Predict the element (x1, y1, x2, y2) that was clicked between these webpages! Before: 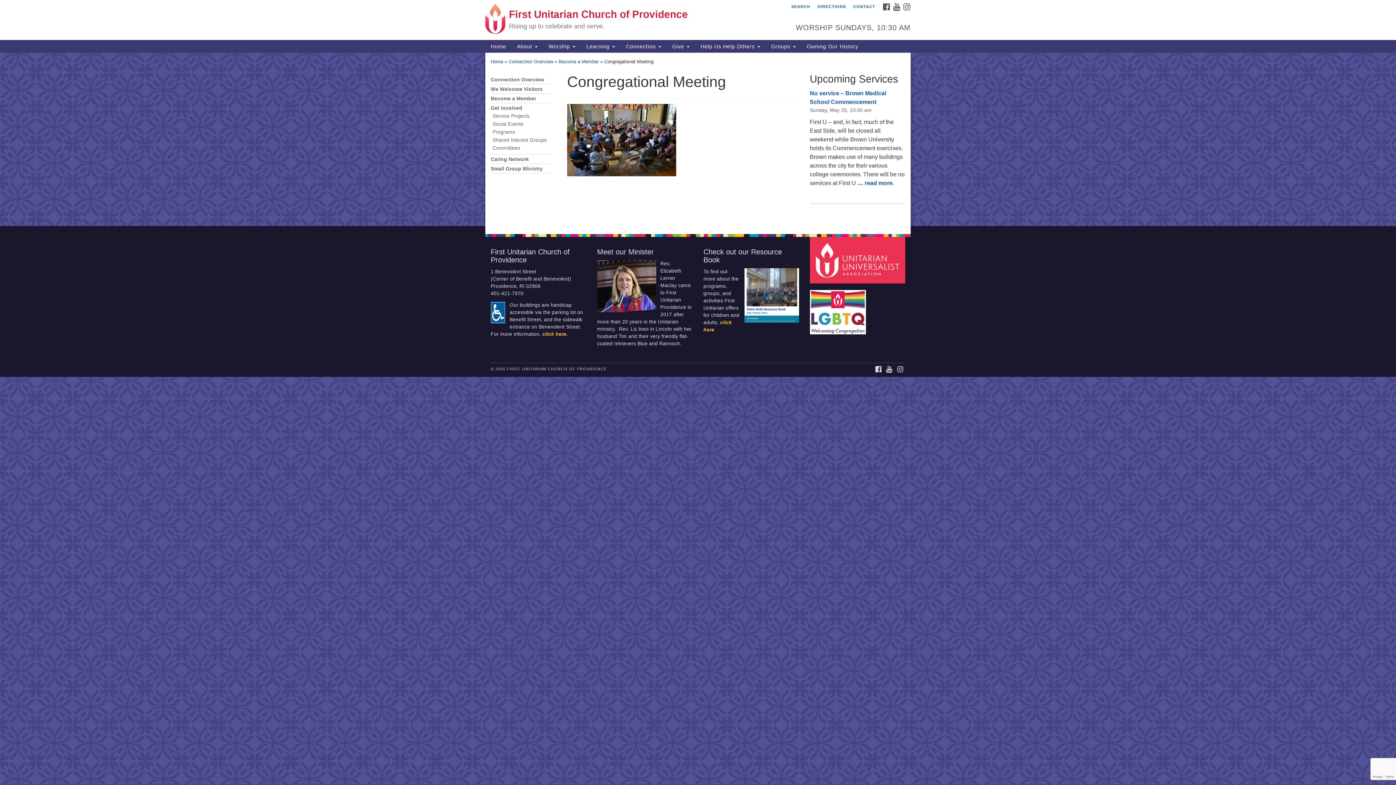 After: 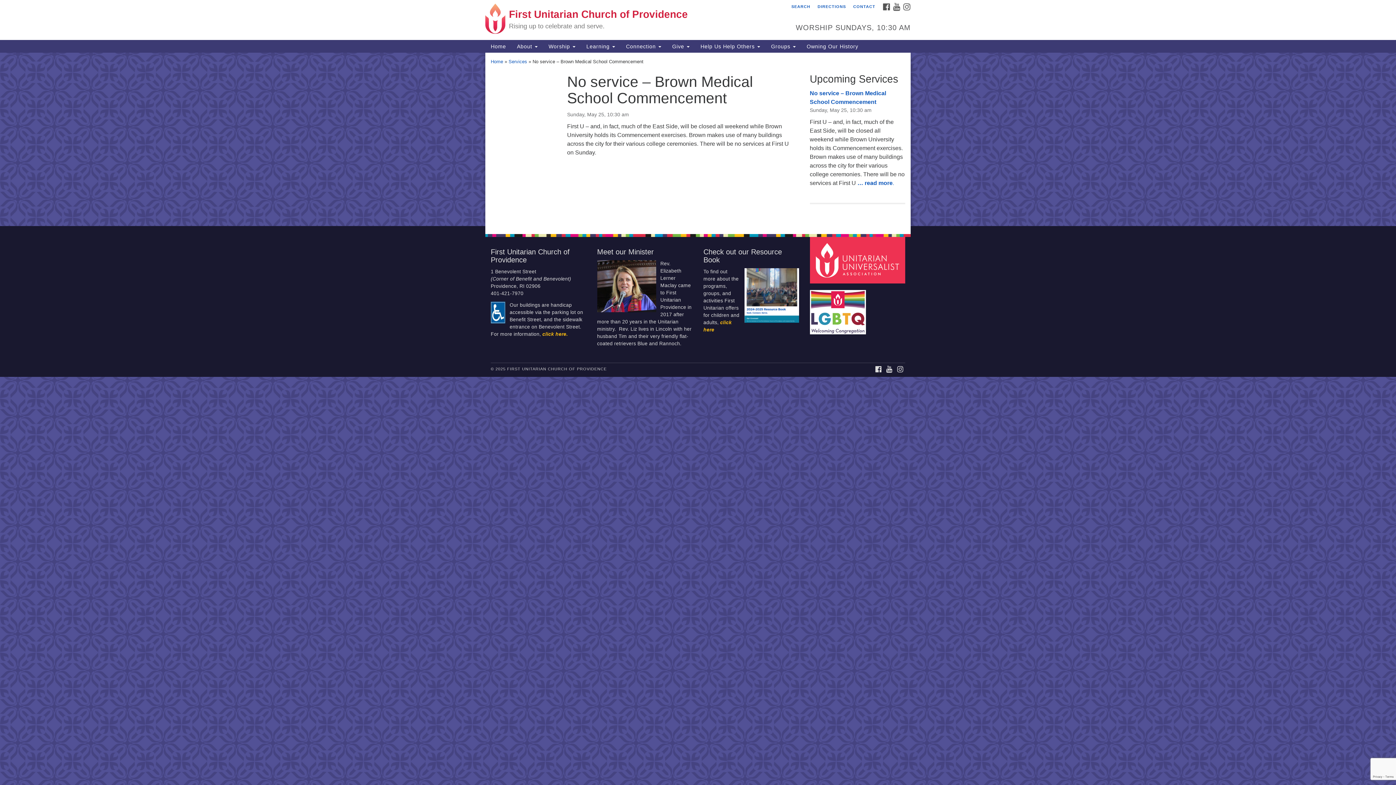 Action: bbox: (857, 180, 894, 186) label: … read more.